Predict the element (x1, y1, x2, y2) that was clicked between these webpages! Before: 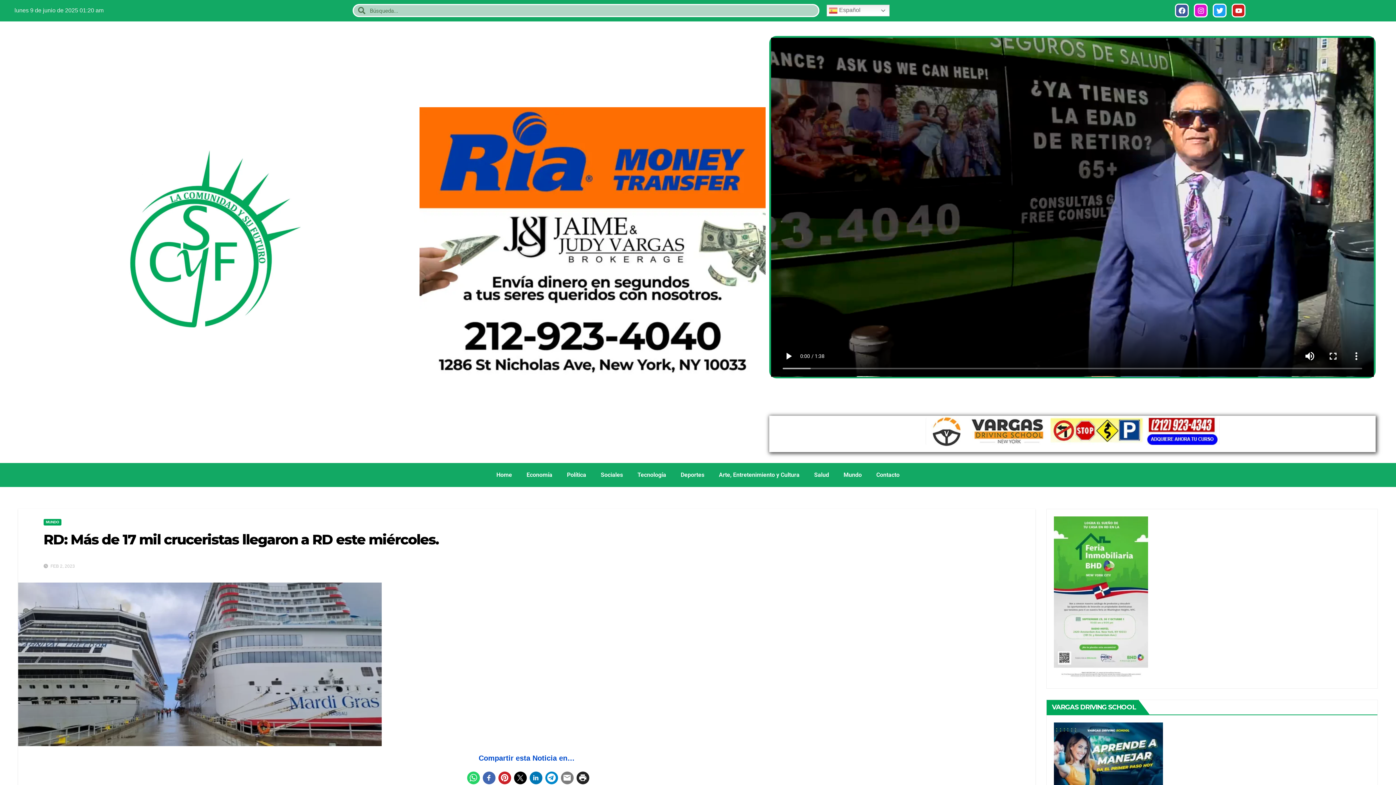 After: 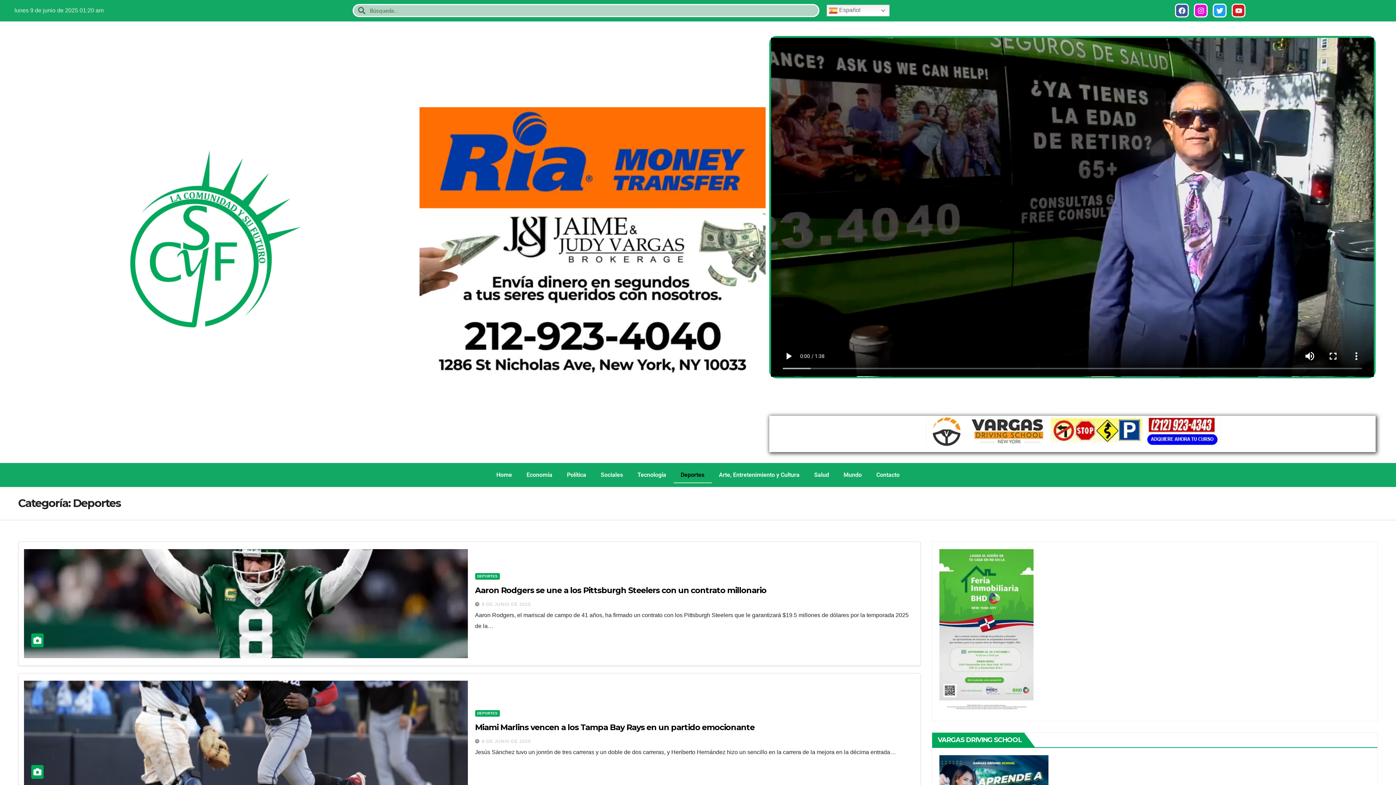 Action: label: Deportes bbox: (673, 467, 711, 483)